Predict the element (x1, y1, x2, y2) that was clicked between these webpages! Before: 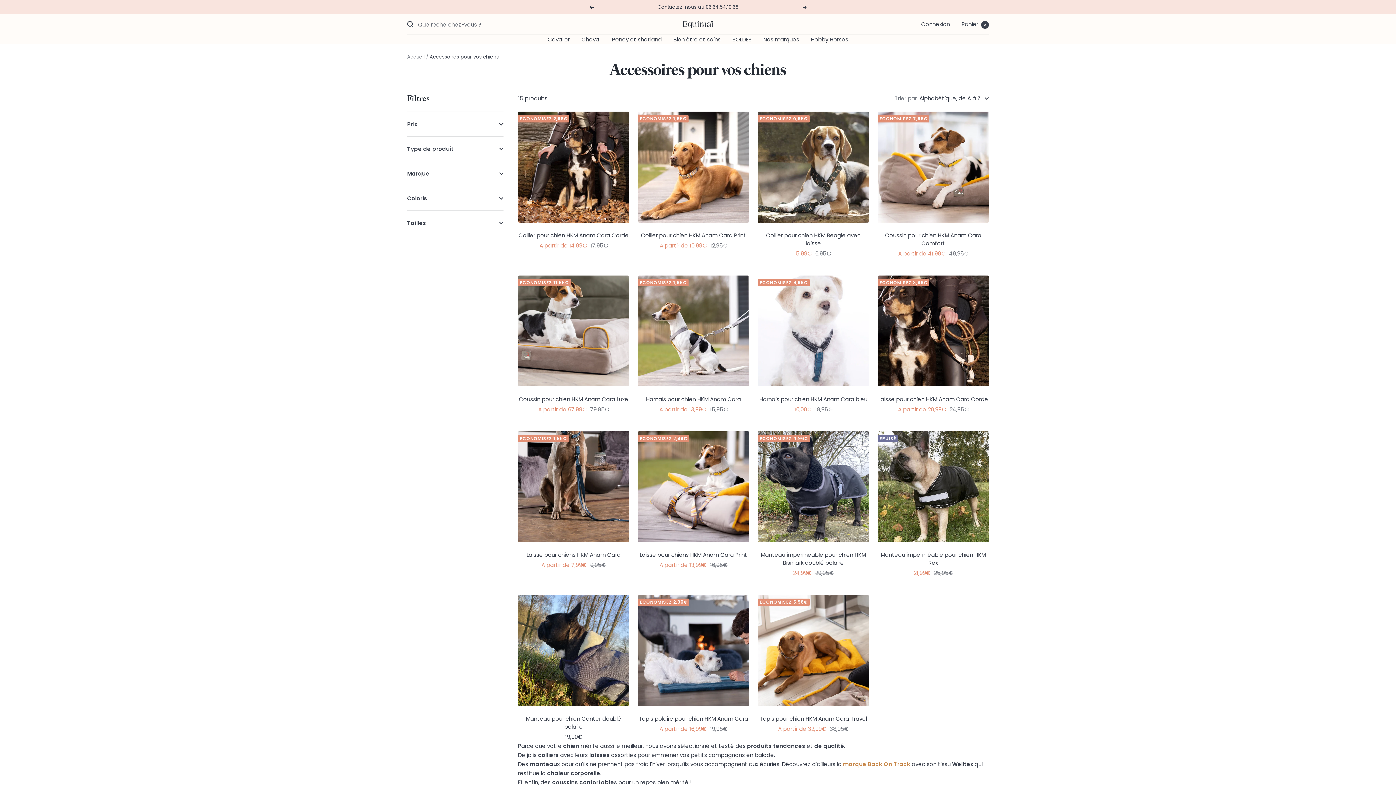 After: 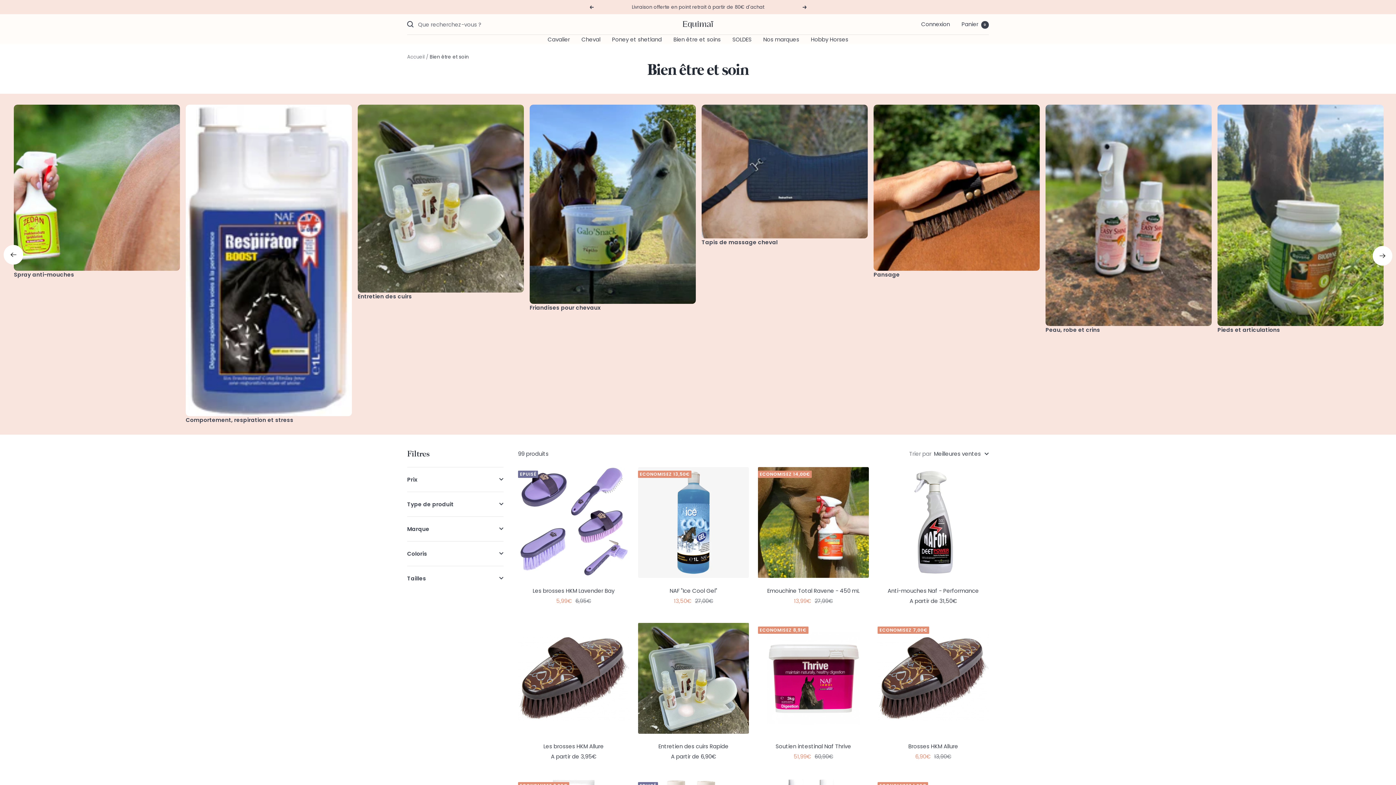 Action: bbox: (673, 34, 720, 44) label: Bien être et soins